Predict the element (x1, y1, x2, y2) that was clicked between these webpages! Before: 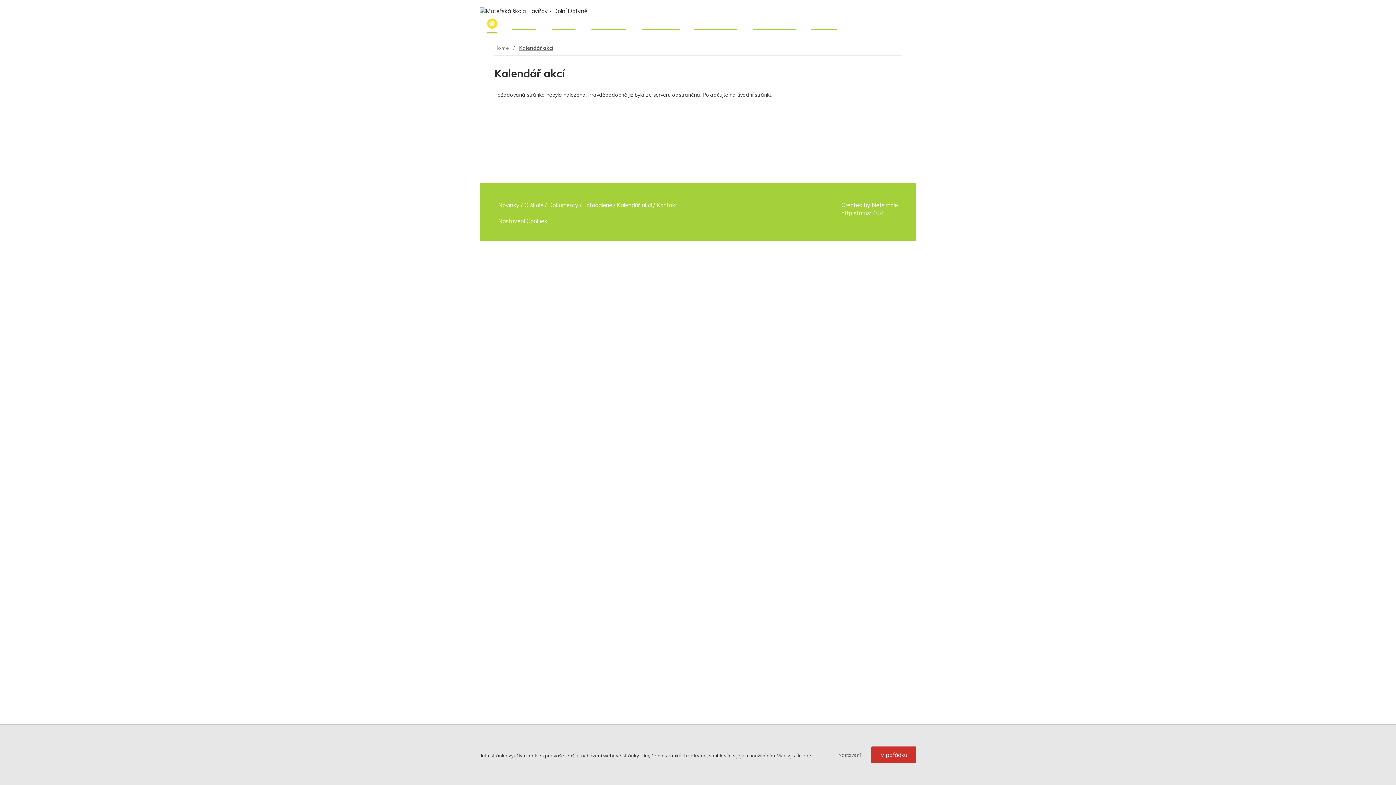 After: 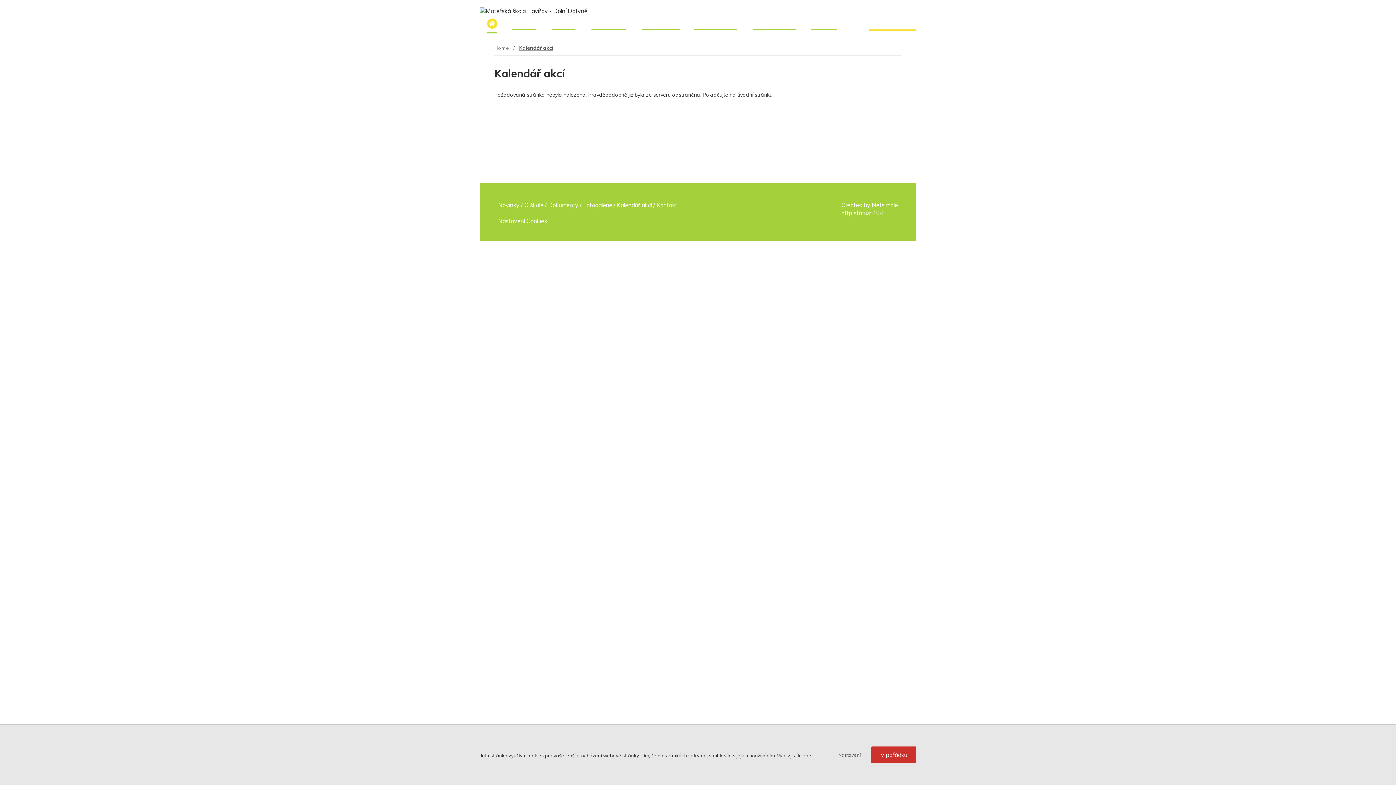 Action: bbox: (869, 18, 916, 29) label: +420 596 815 351